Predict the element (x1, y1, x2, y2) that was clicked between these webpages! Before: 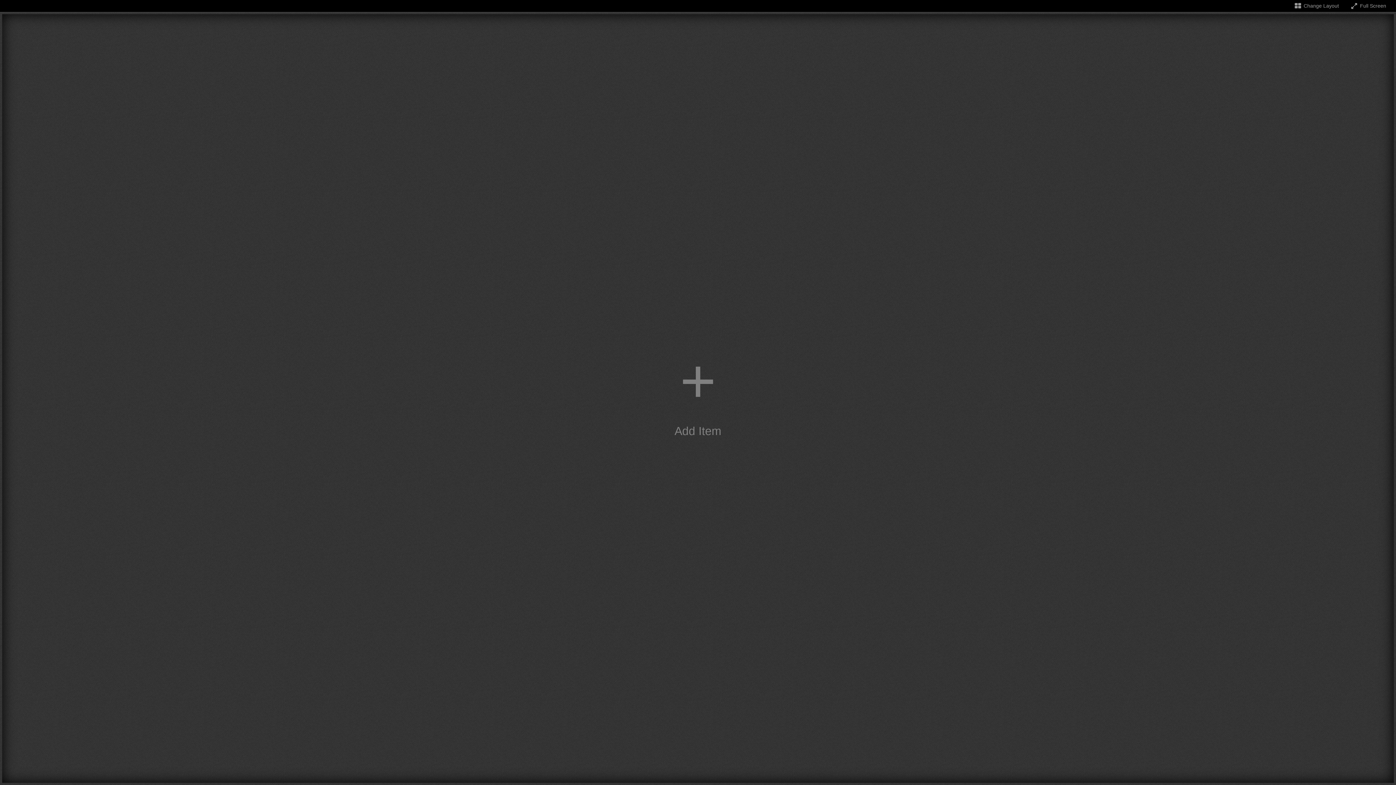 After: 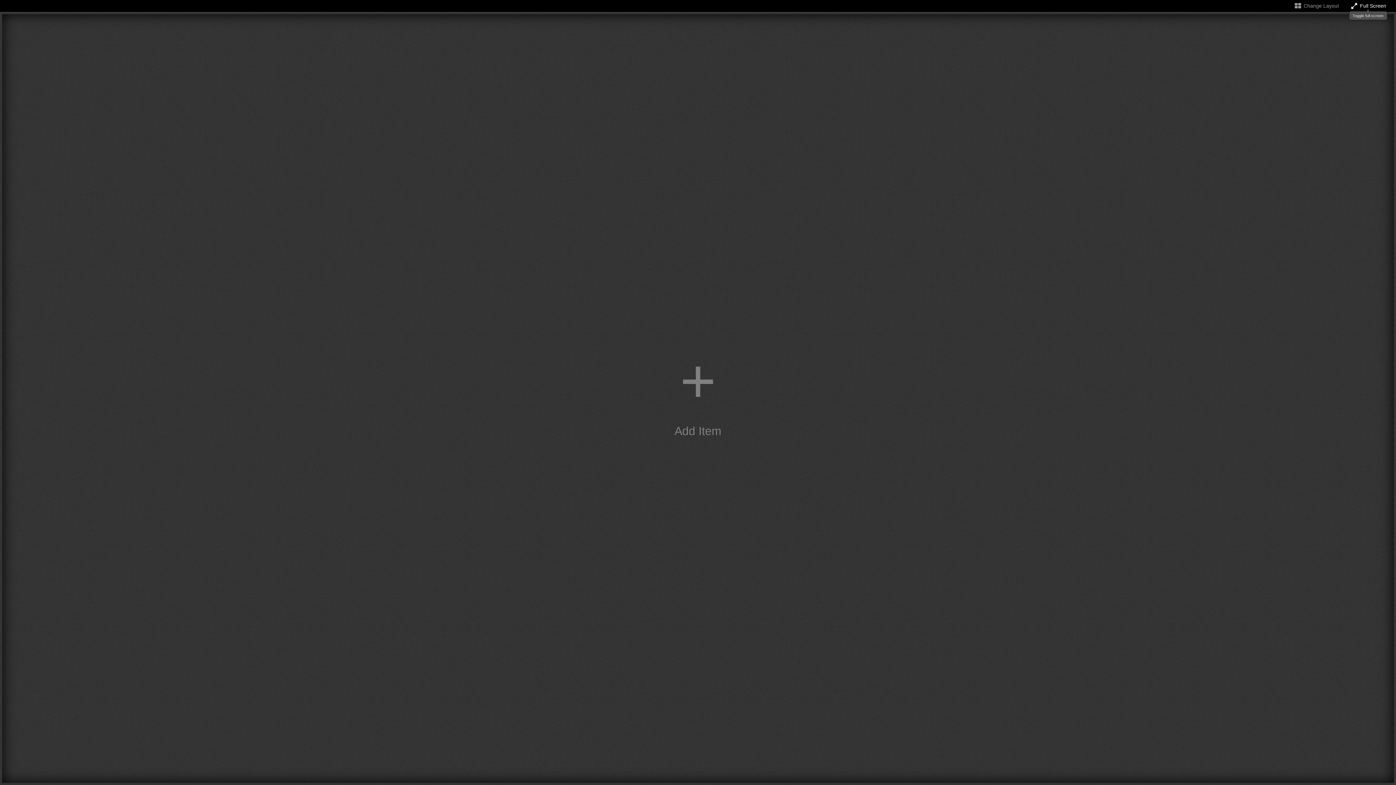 Action: label: Toggle full screen bbox: (1350, 2, 1386, 8)